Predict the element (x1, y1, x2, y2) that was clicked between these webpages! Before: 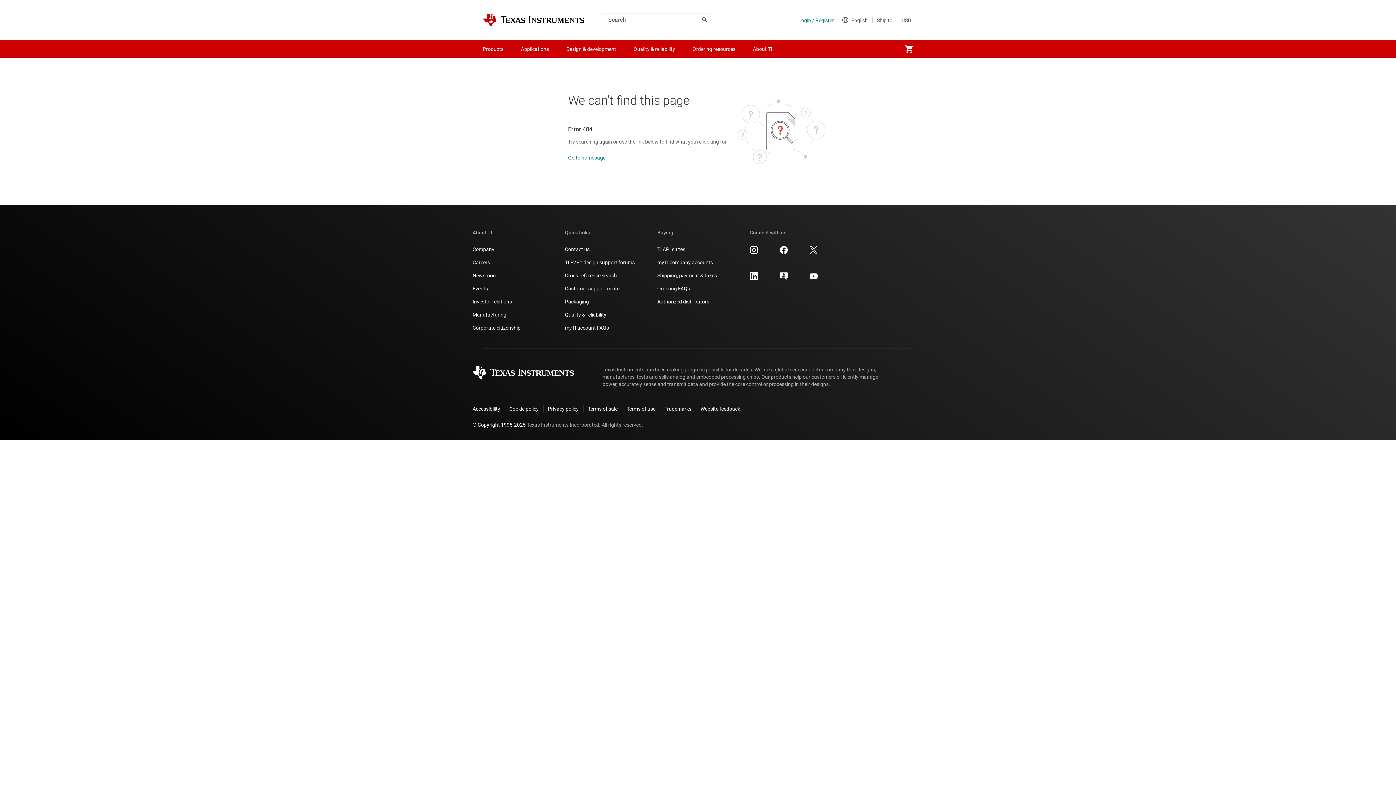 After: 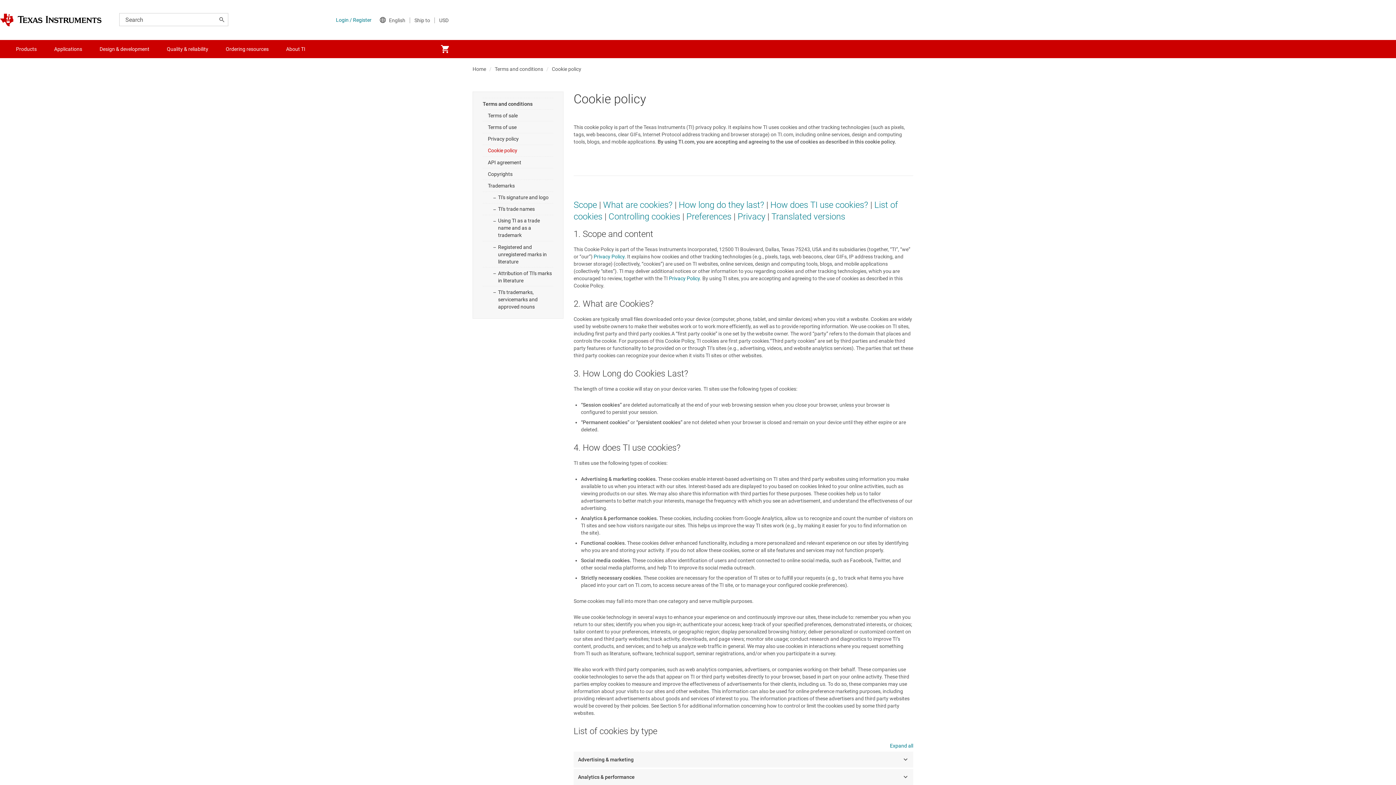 Action: label: Cookie policy bbox: (504, 405, 543, 412)